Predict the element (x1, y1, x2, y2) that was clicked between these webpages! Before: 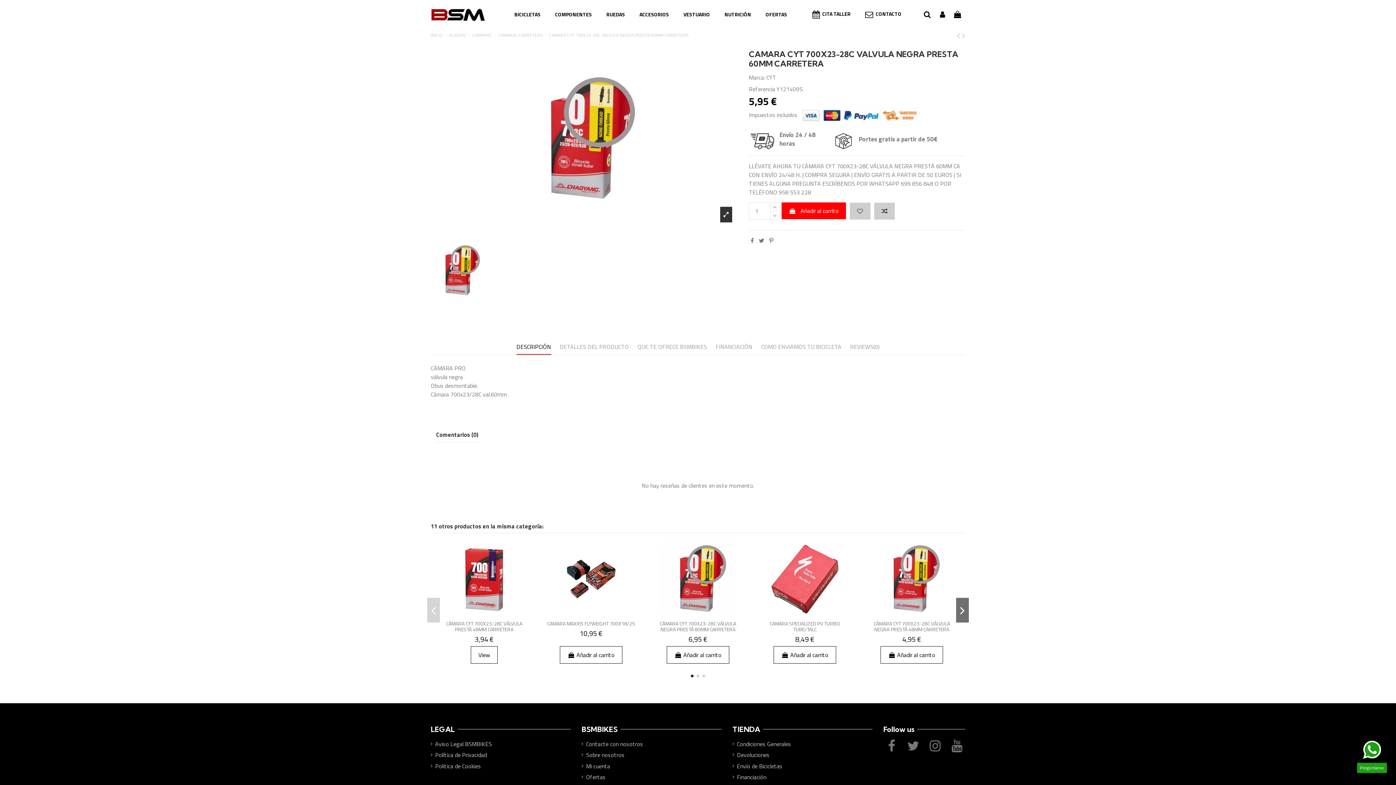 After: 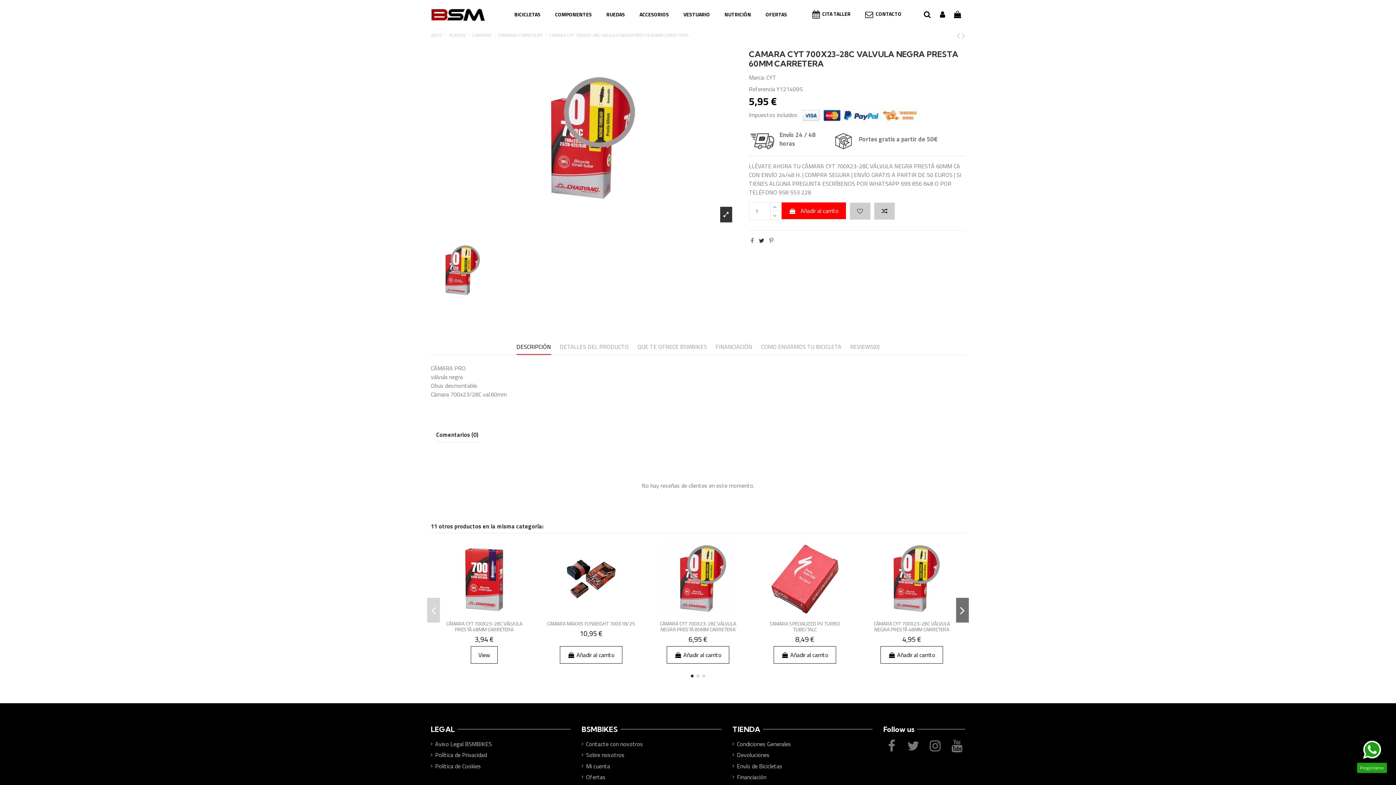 Action: bbox: (759, 236, 764, 245)